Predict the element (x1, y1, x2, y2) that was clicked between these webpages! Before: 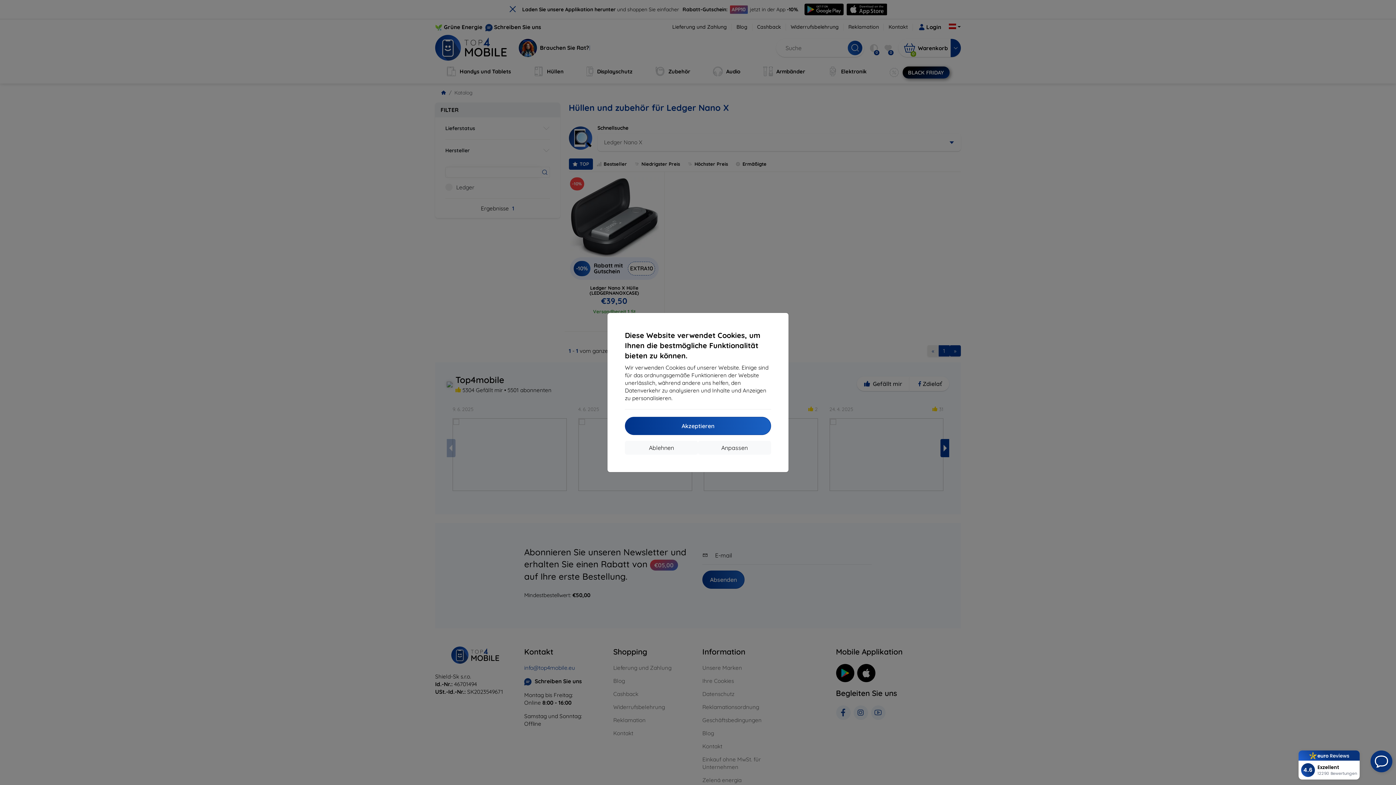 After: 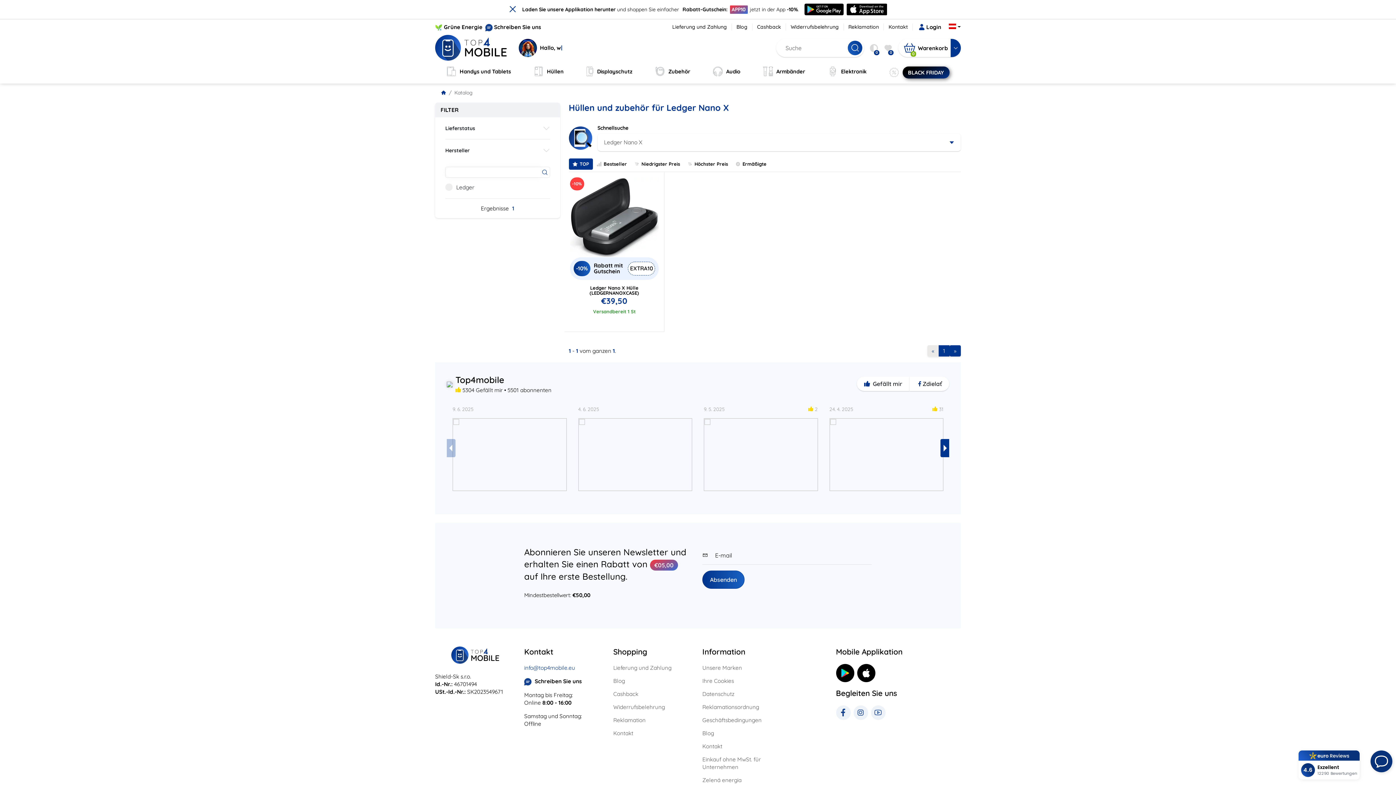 Action: bbox: (625, 417, 771, 435) label: Akzeptieren